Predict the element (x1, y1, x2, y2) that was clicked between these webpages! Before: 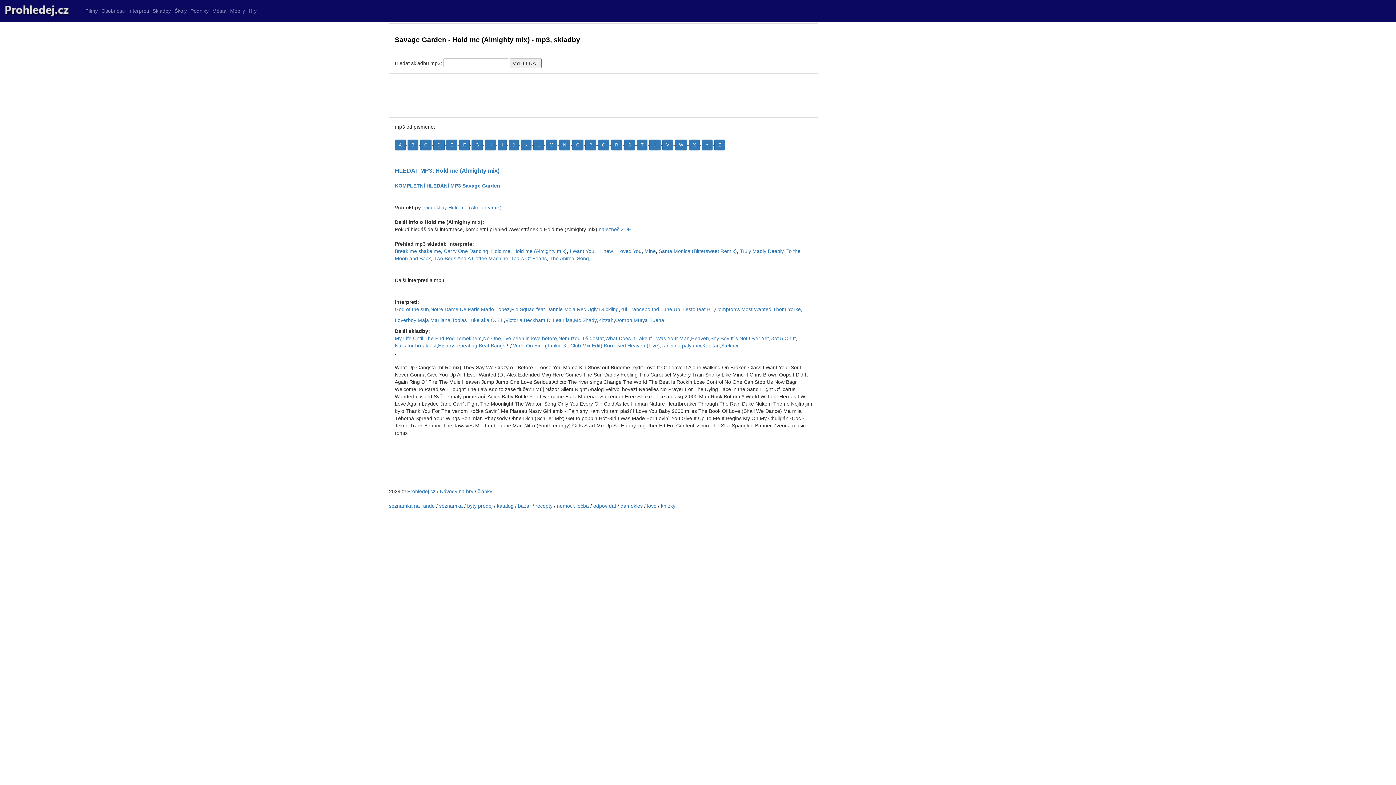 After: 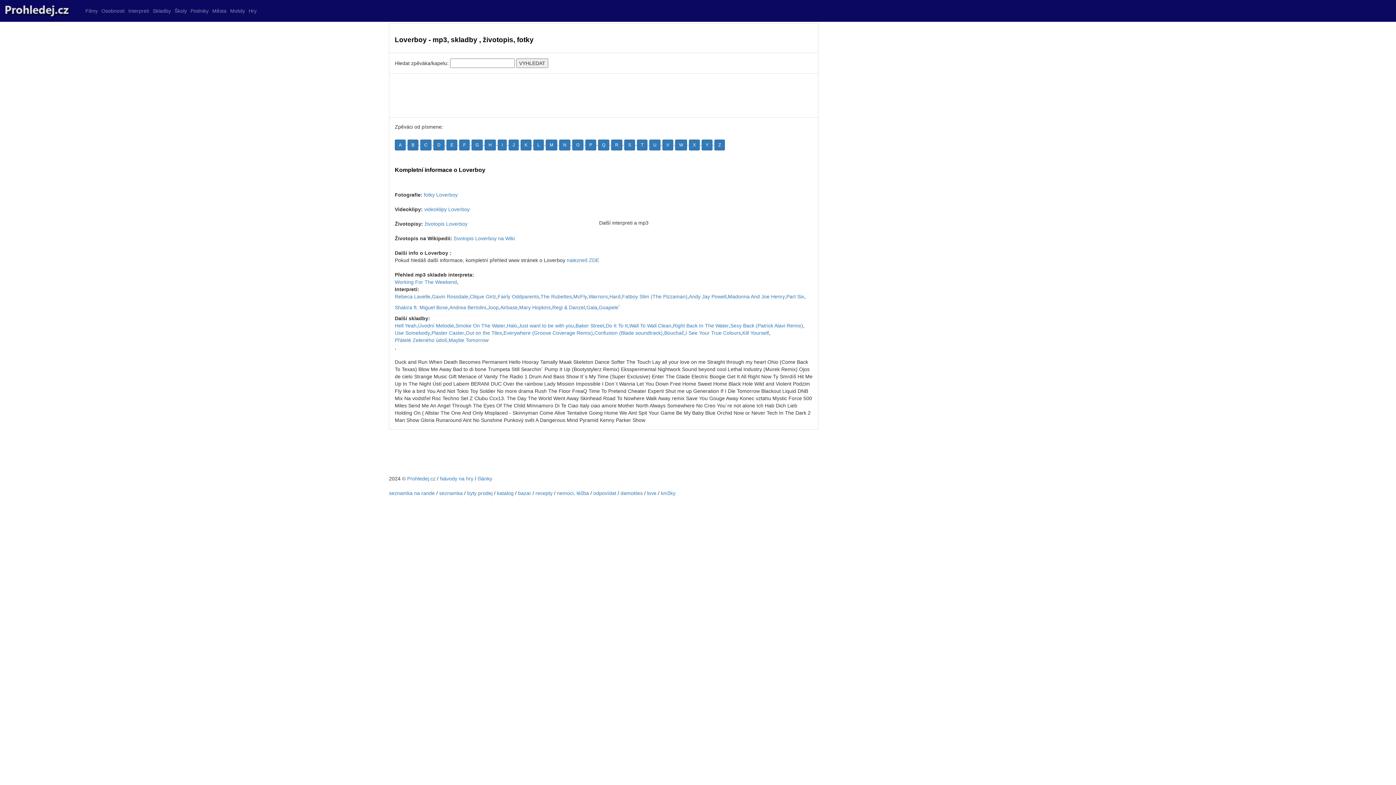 Action: label: Loverboy bbox: (394, 316, 416, 324)